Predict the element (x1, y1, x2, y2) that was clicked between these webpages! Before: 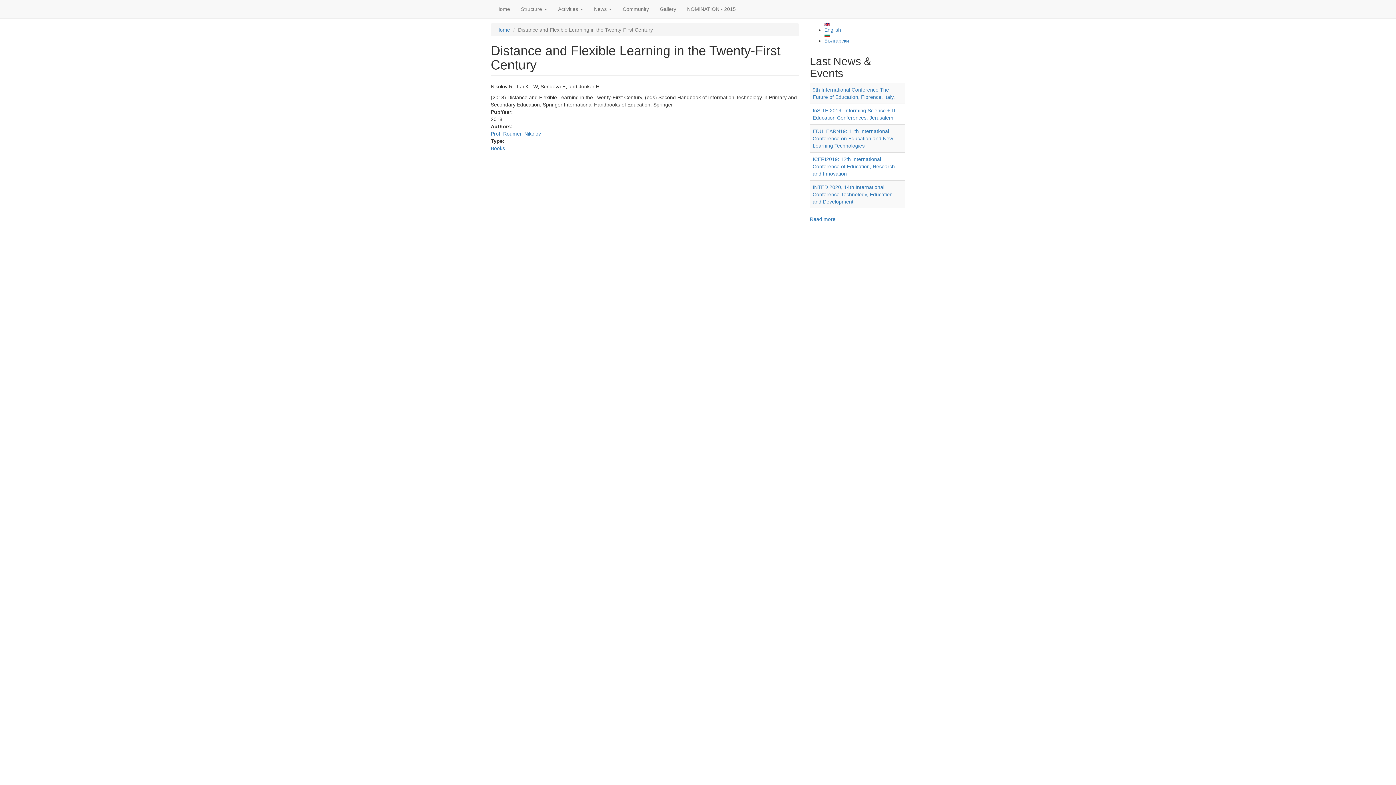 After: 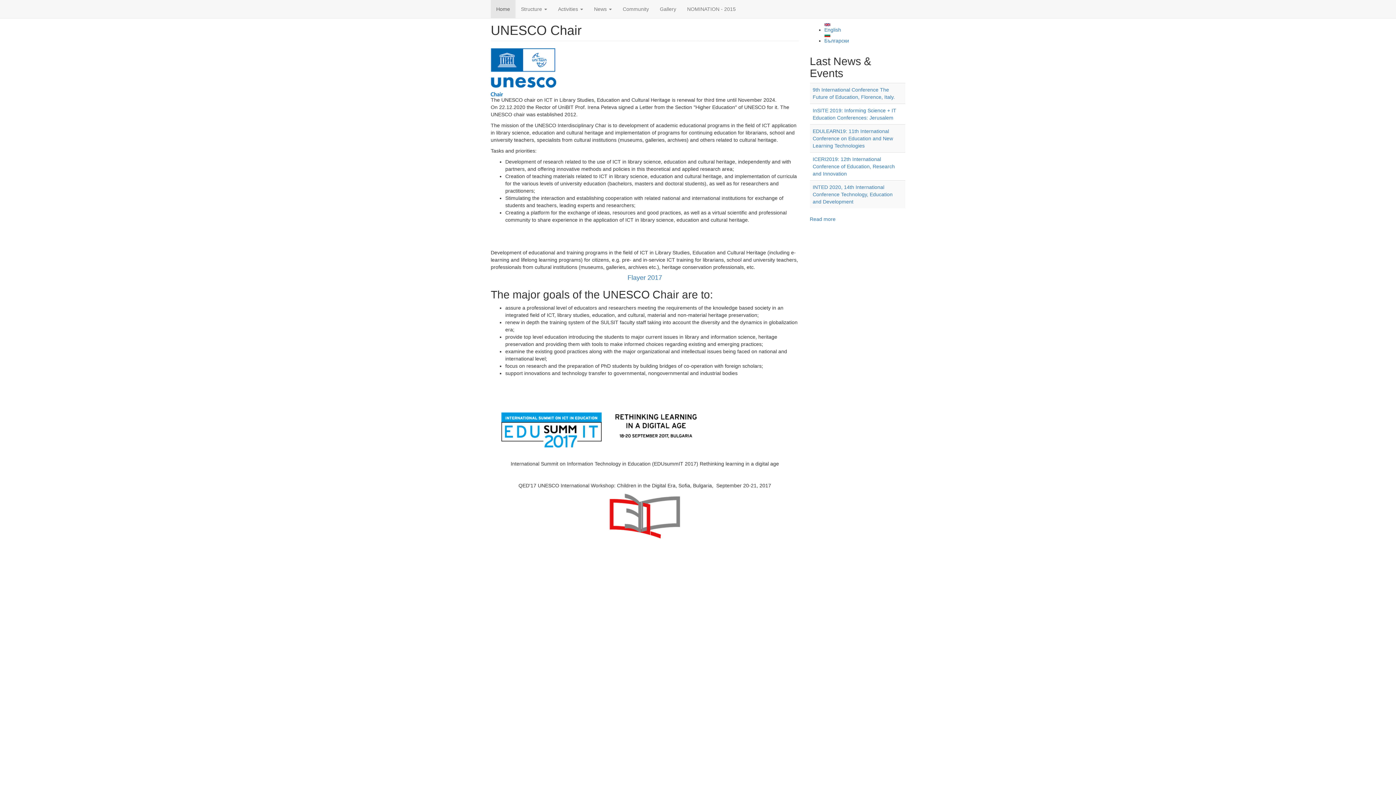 Action: label: Home bbox: (490, 0, 515, 18)